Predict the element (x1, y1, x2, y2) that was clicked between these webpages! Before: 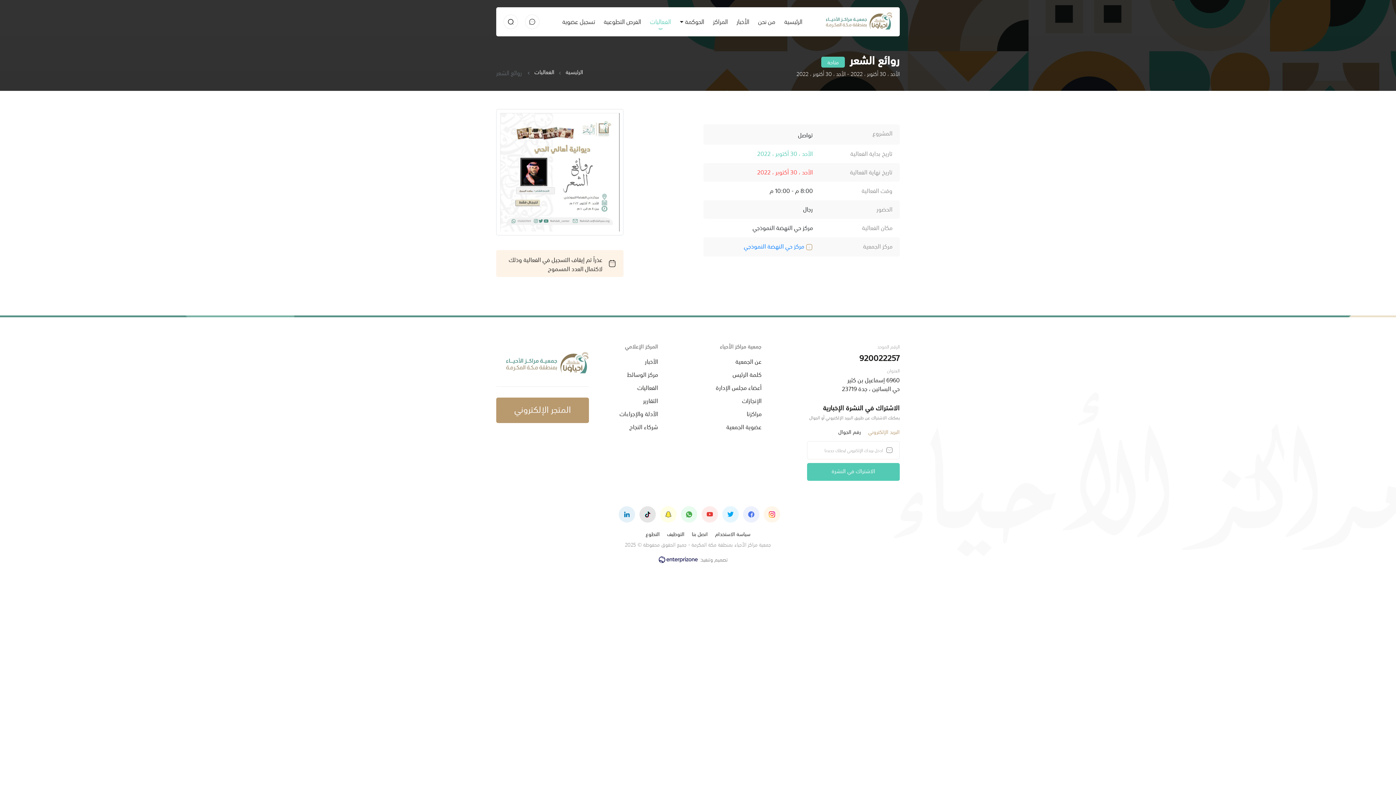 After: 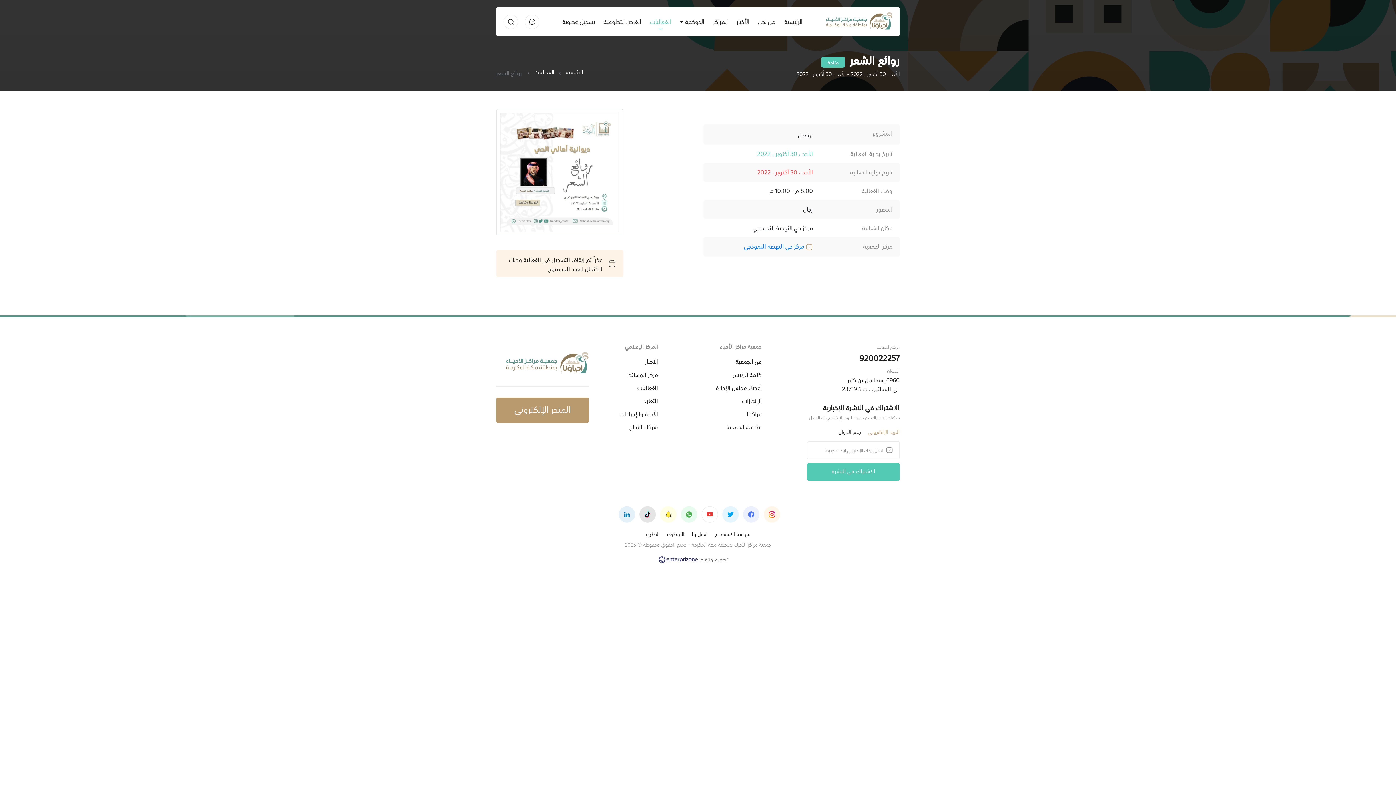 Action: bbox: (701, 506, 718, 522)